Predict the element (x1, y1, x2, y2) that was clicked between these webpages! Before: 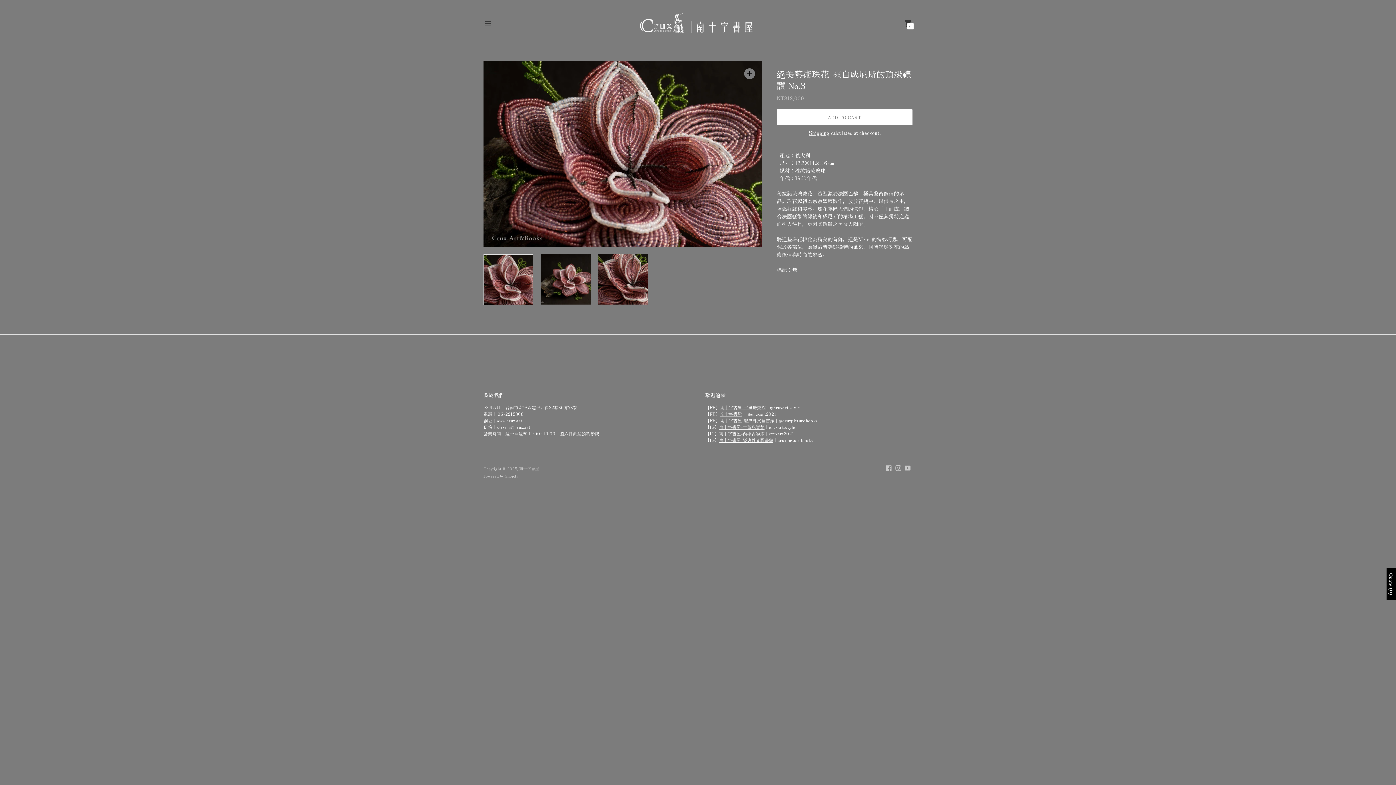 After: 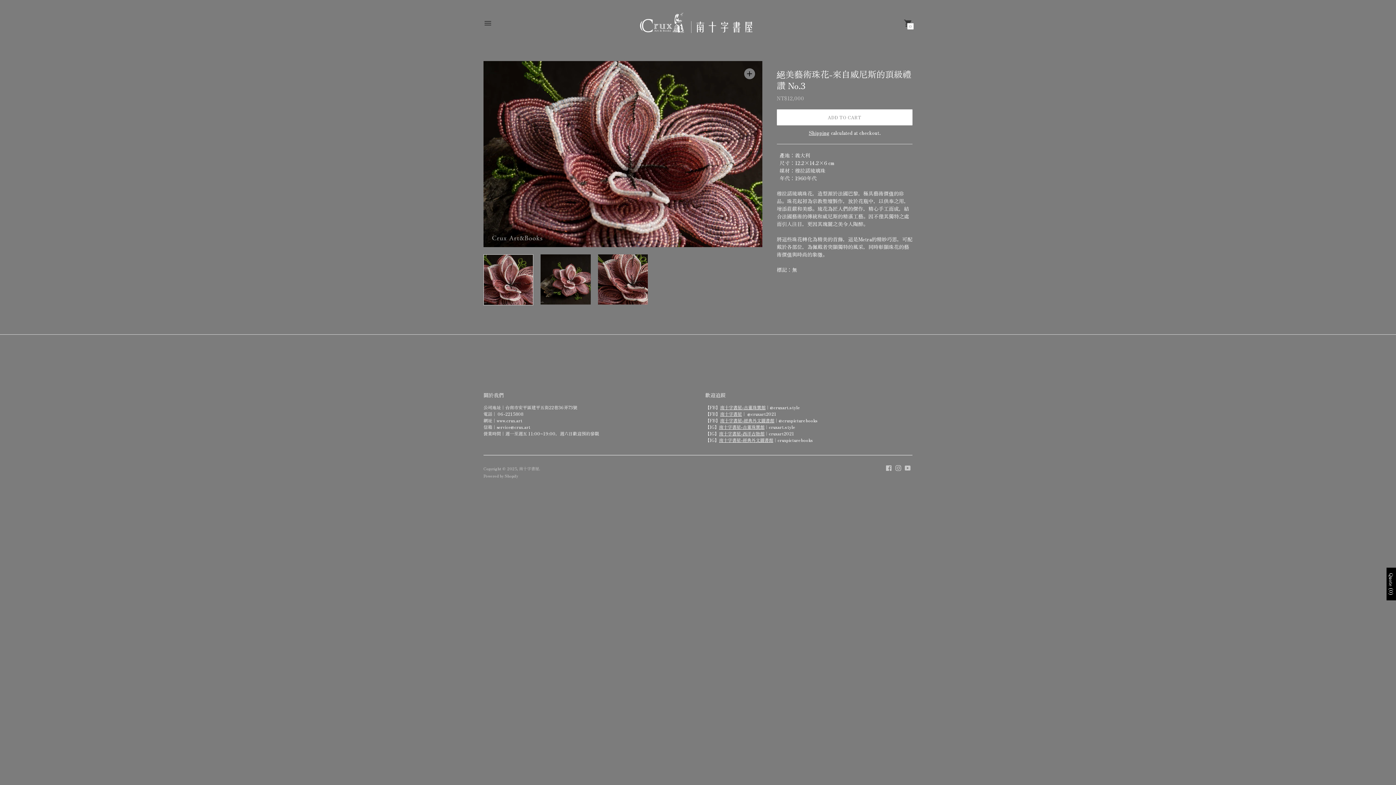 Action: label: -古董珠寶館 bbox: (741, 424, 764, 430)